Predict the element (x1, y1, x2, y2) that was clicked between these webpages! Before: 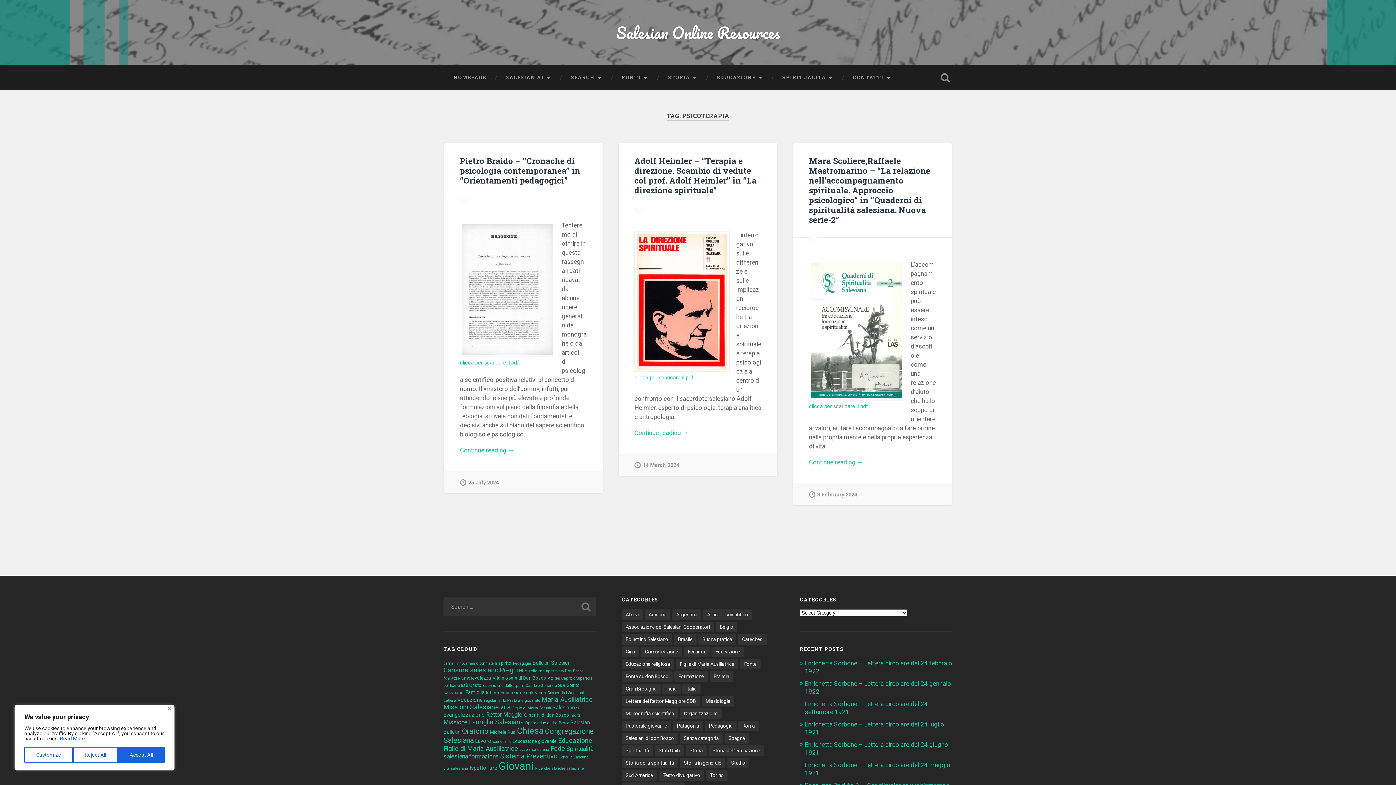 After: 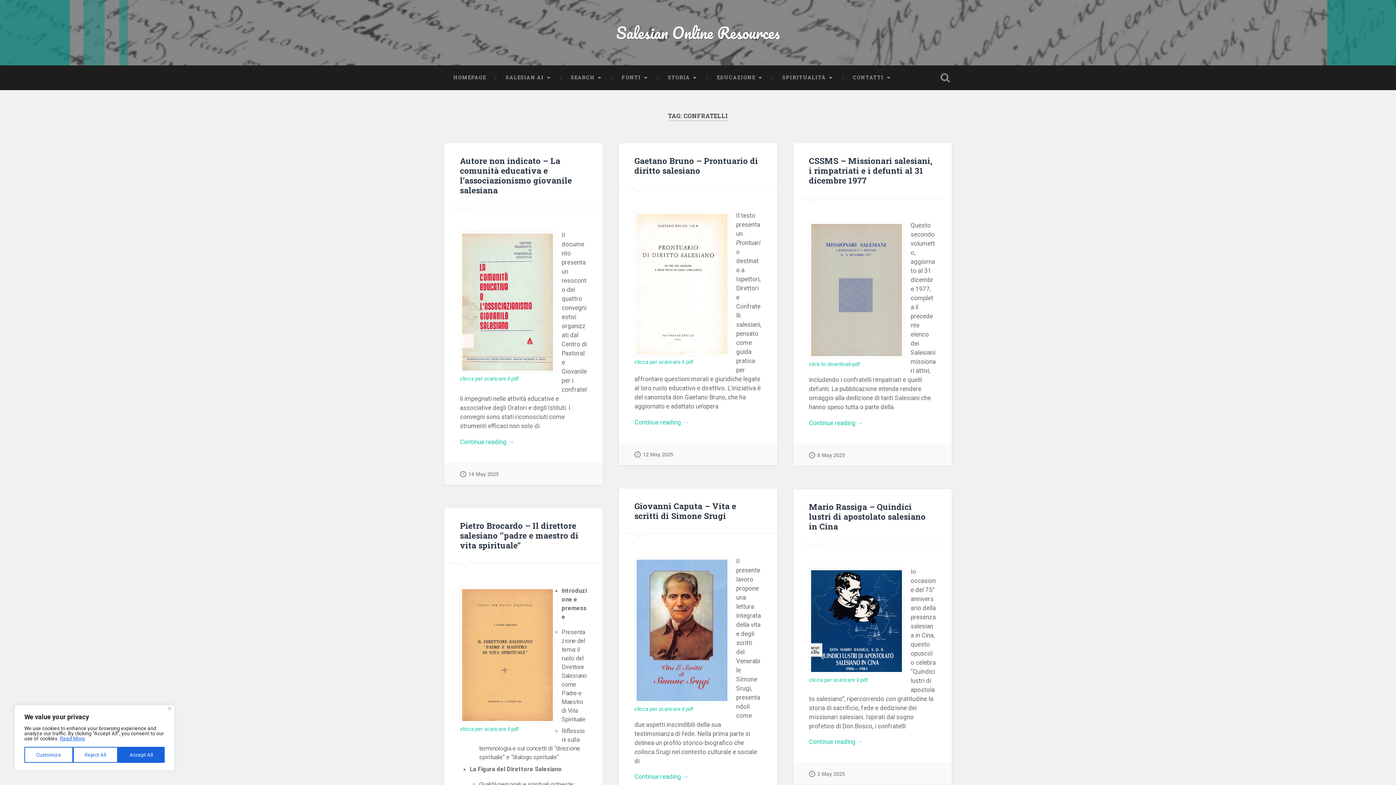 Action: label: confratelli bbox: (479, 661, 497, 666)